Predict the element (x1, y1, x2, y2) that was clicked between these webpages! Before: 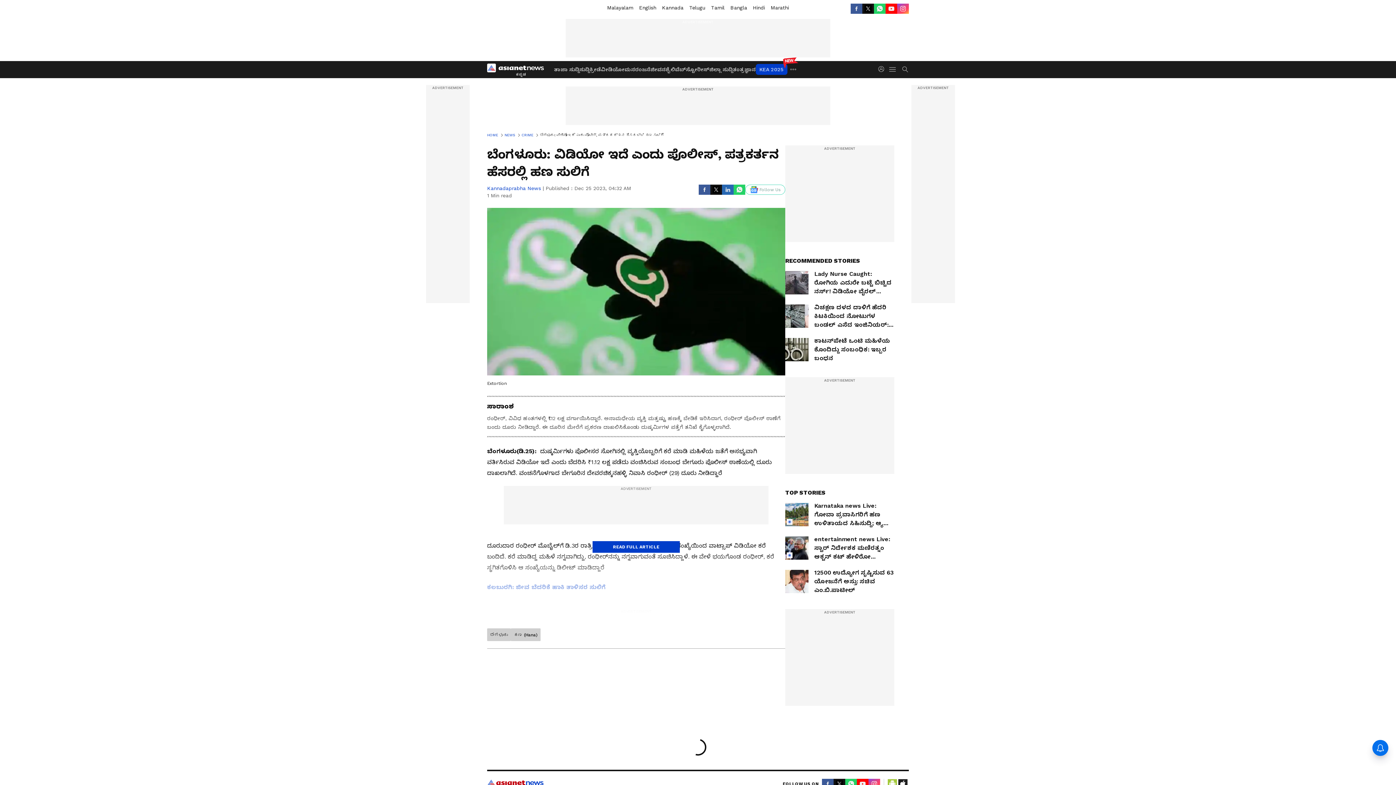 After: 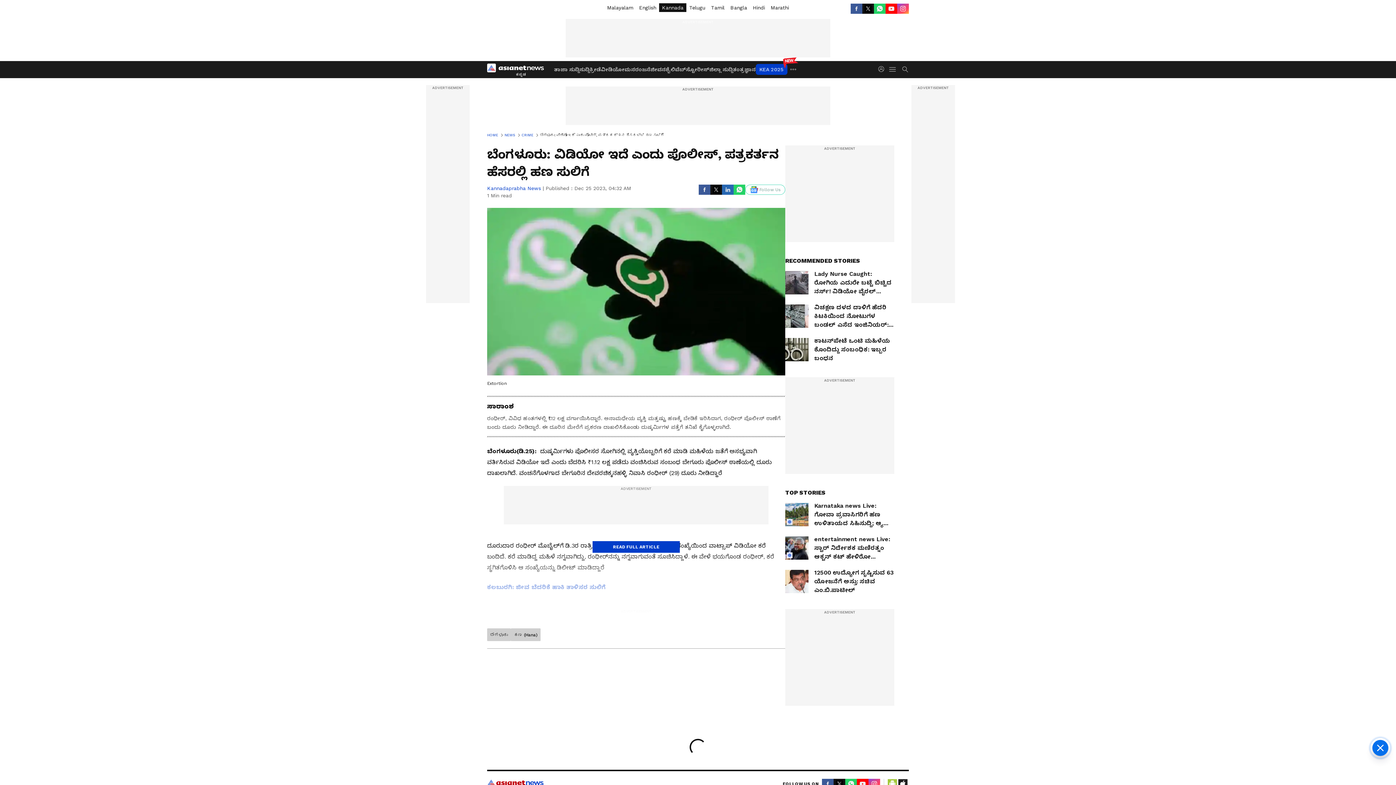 Action: label: Kannada bbox: (659, 3, 686, 12)